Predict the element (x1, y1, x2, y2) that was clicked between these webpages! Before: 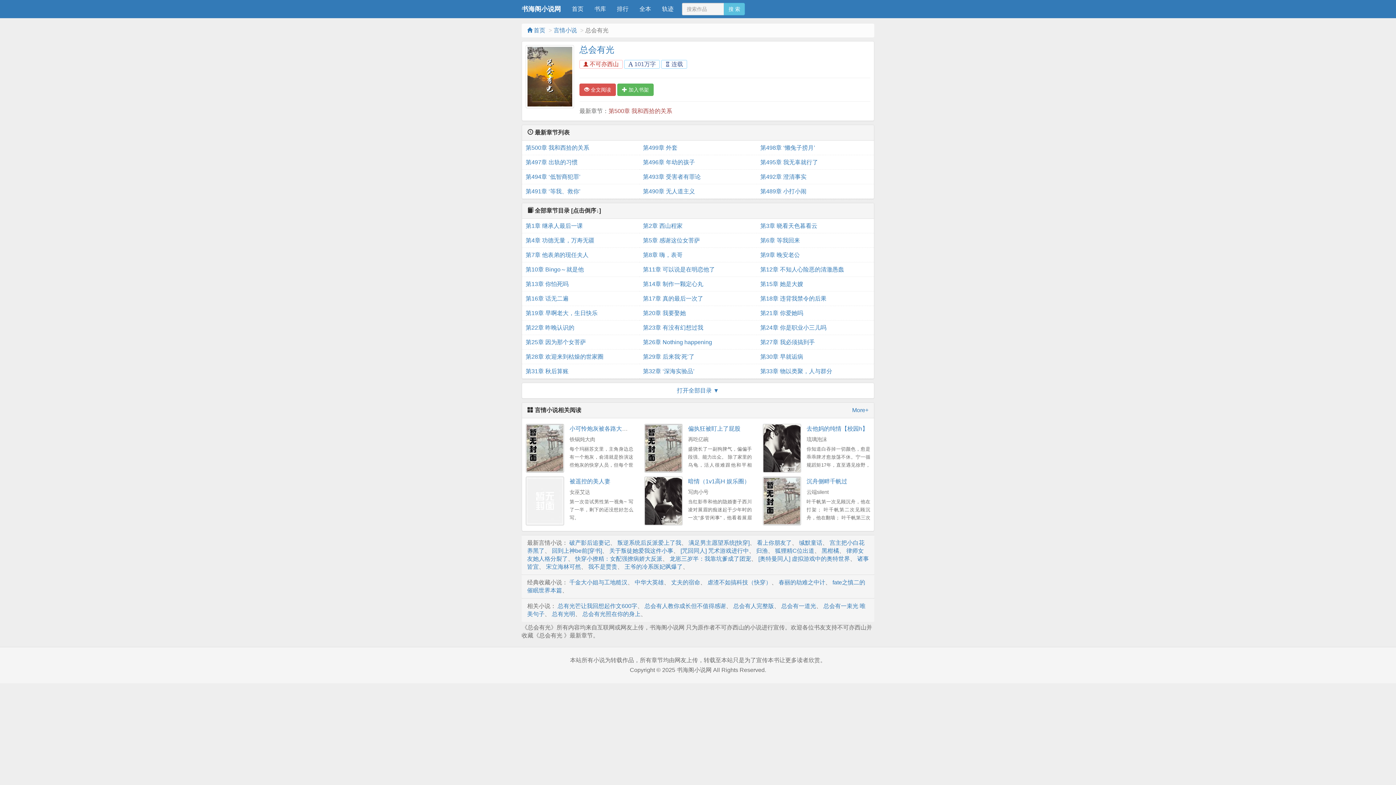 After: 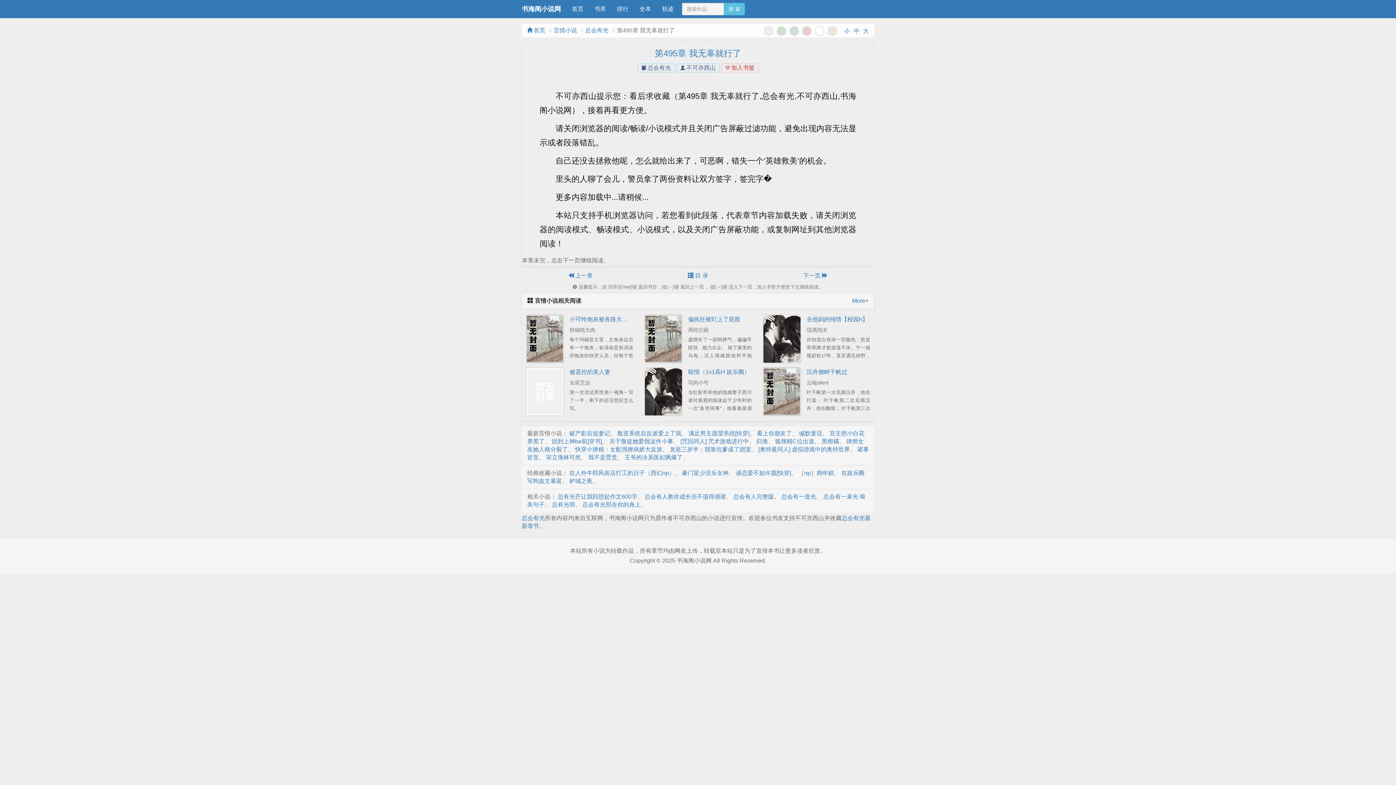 Action: bbox: (760, 155, 870, 169) label: 第495章 我无辜就行了